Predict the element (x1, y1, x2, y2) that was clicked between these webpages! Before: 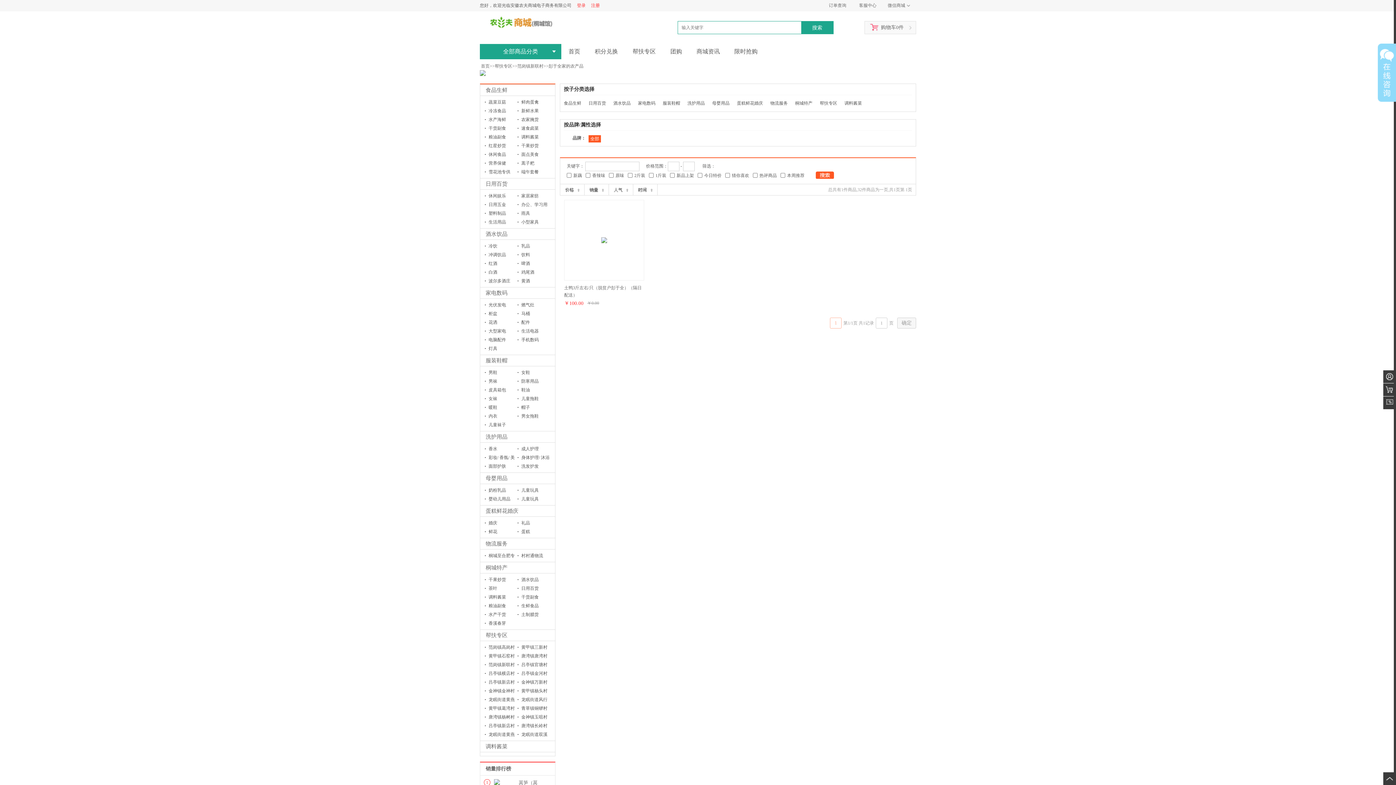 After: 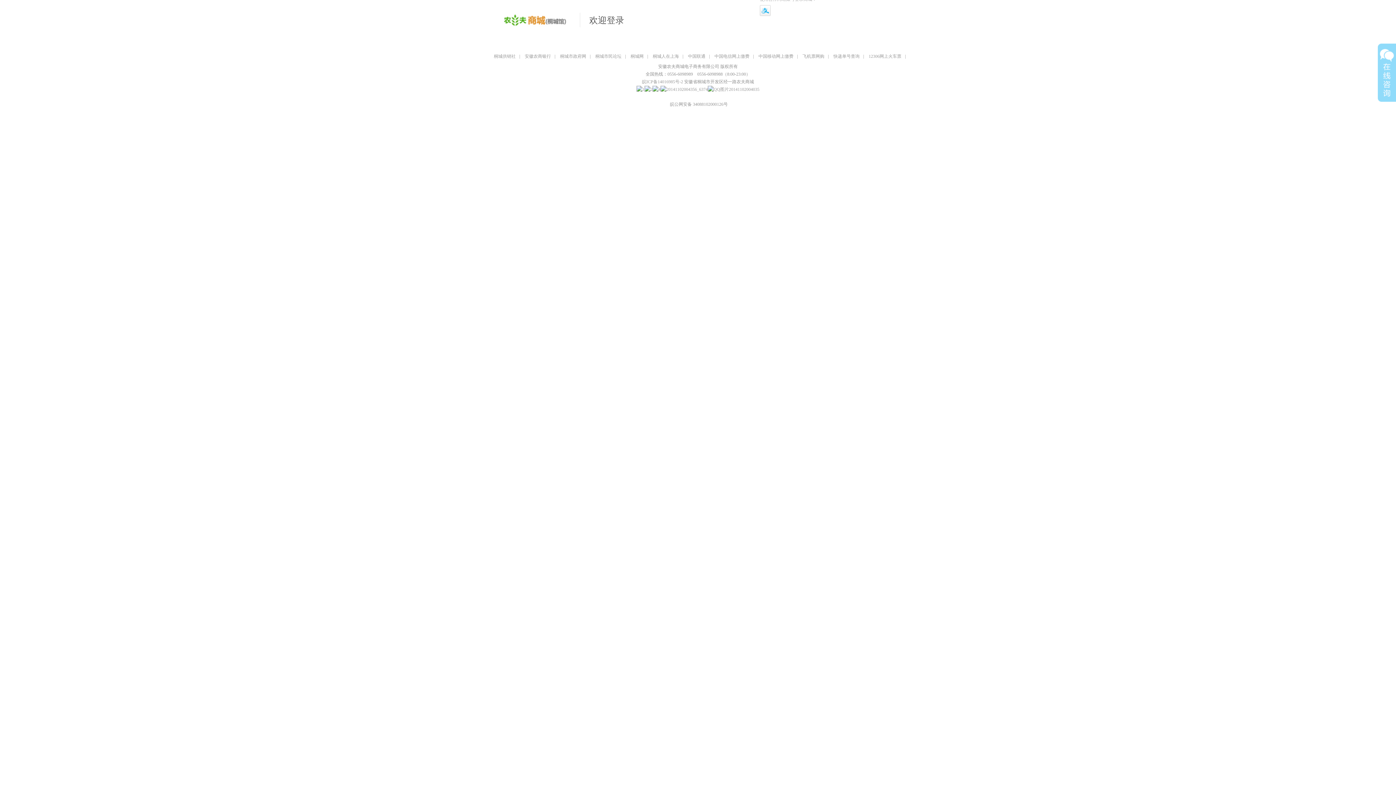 Action: bbox: (1383, 370, 1396, 383) label: 用户中心